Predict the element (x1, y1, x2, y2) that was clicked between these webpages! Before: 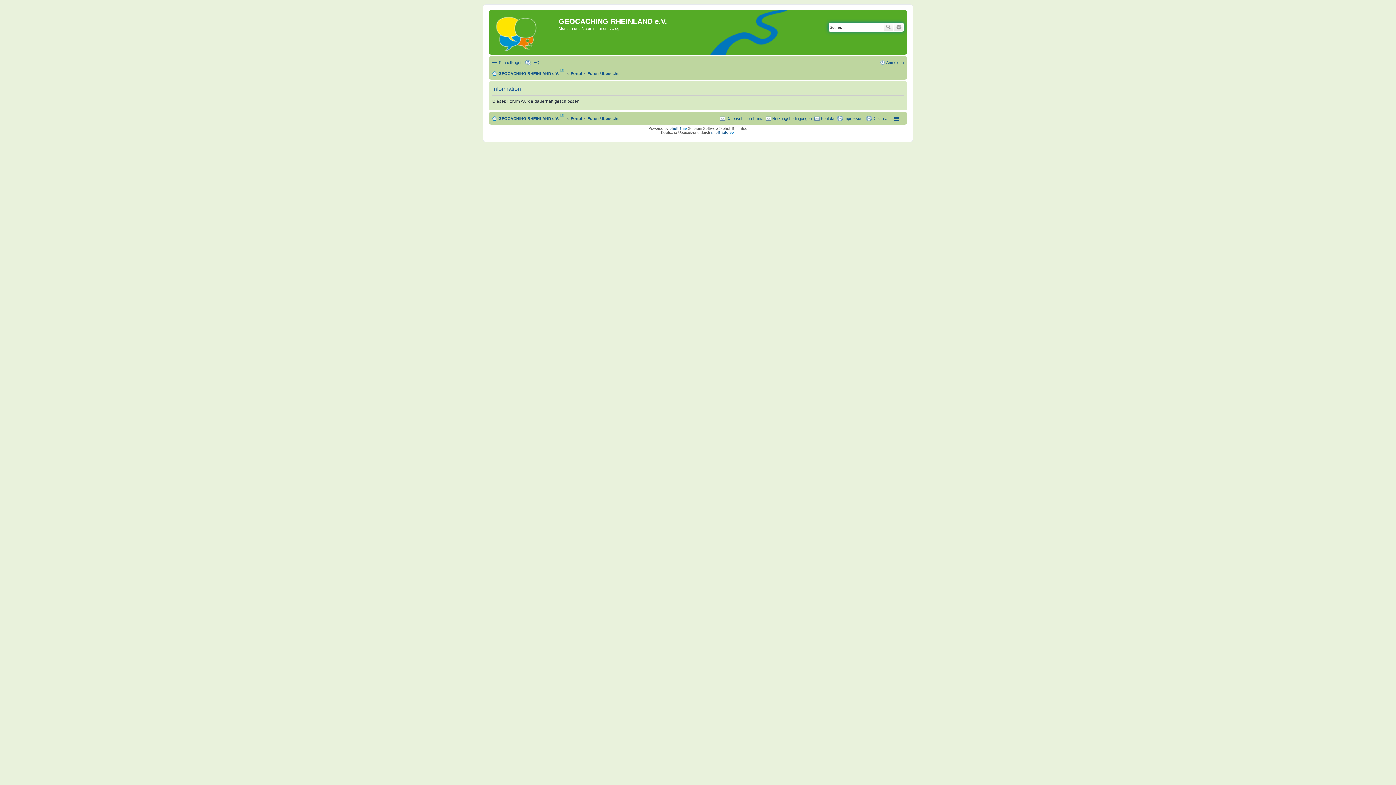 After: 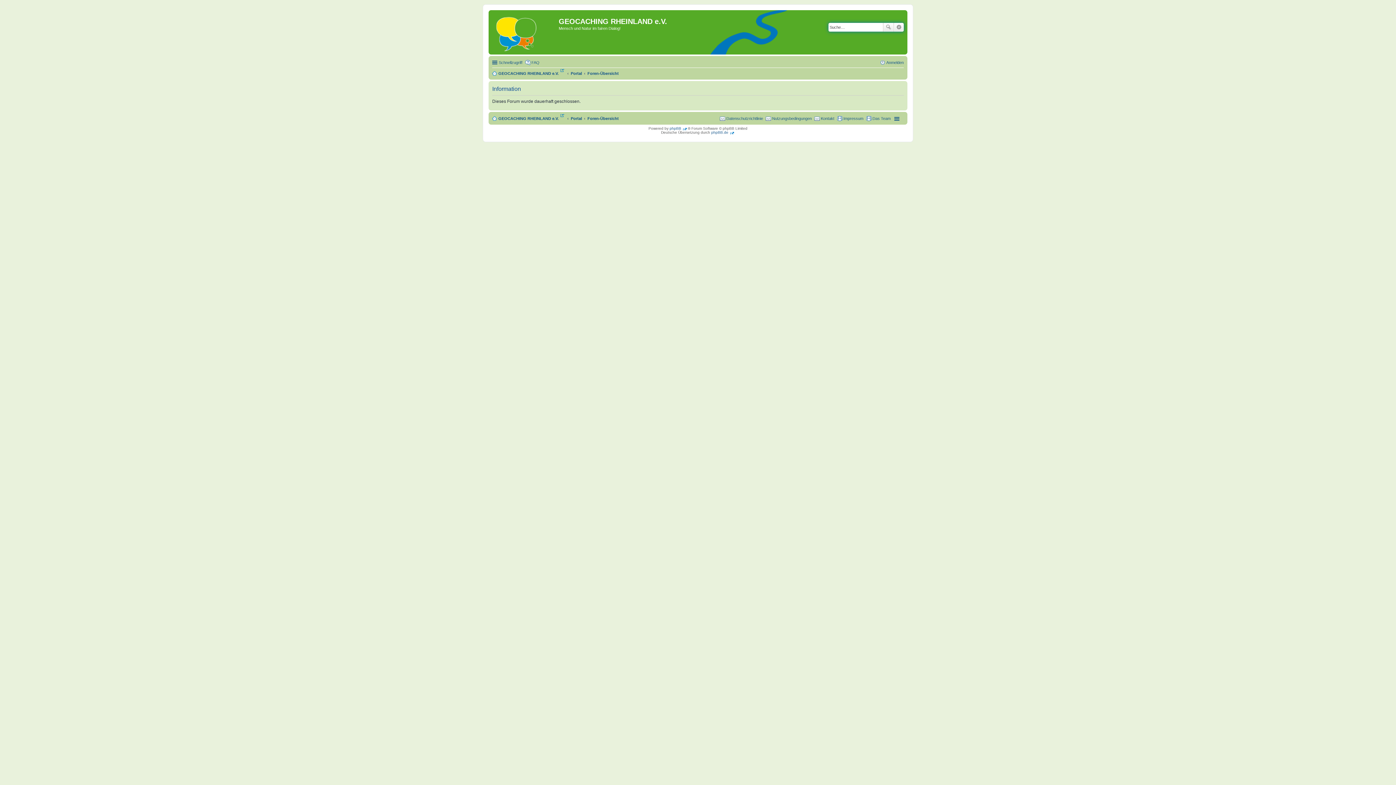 Action: bbox: (866, 114, 890, 122) label: Das Team